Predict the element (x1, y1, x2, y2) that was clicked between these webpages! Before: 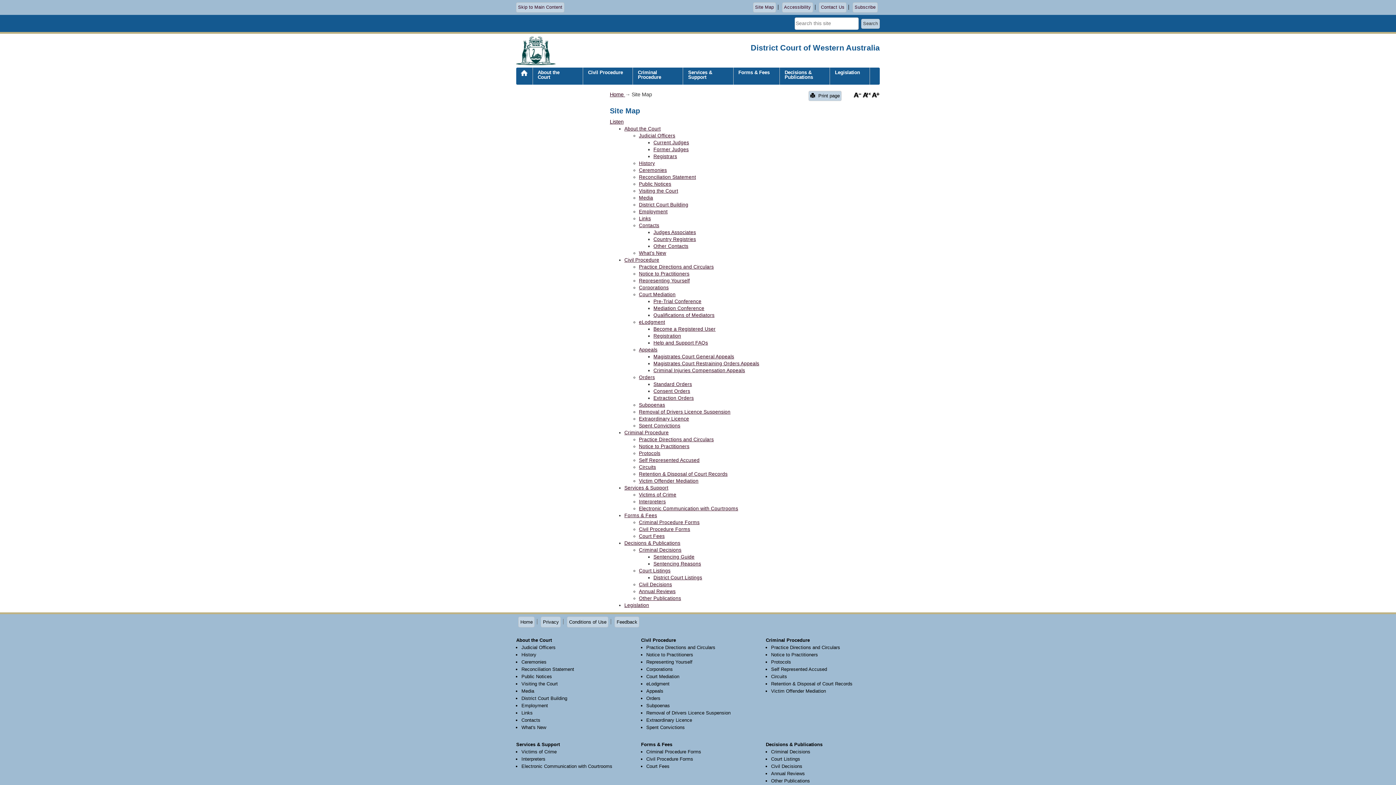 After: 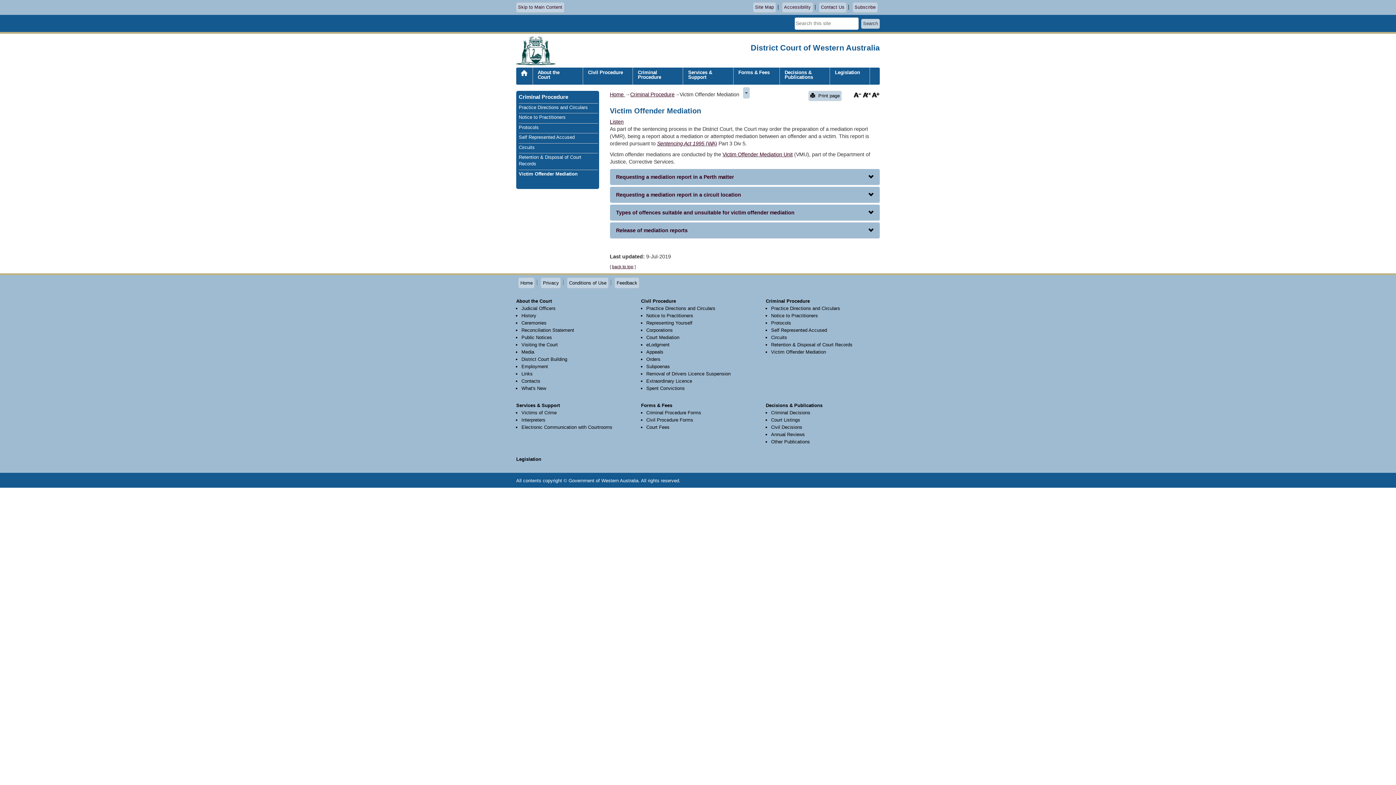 Action: label: Victim Offender Mediation bbox: (639, 478, 698, 483)